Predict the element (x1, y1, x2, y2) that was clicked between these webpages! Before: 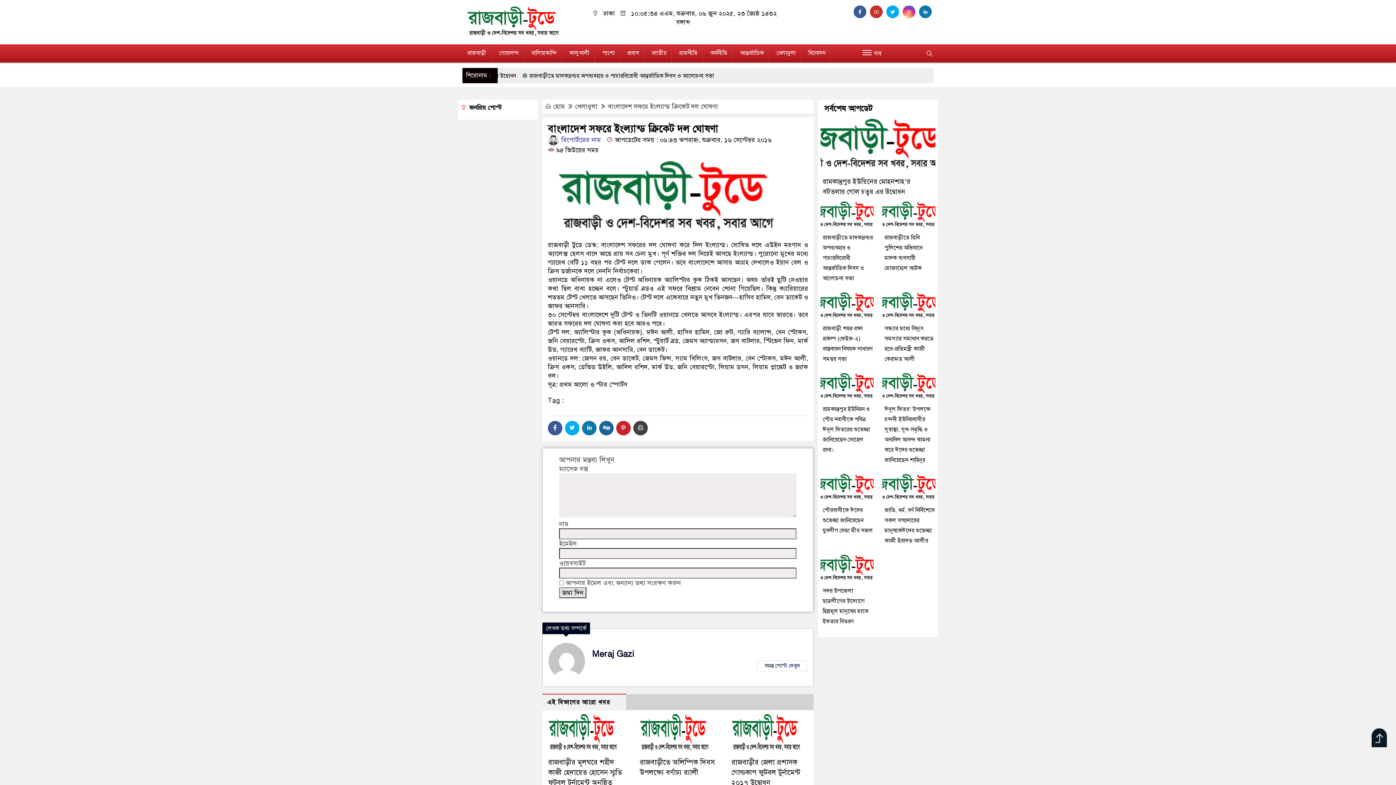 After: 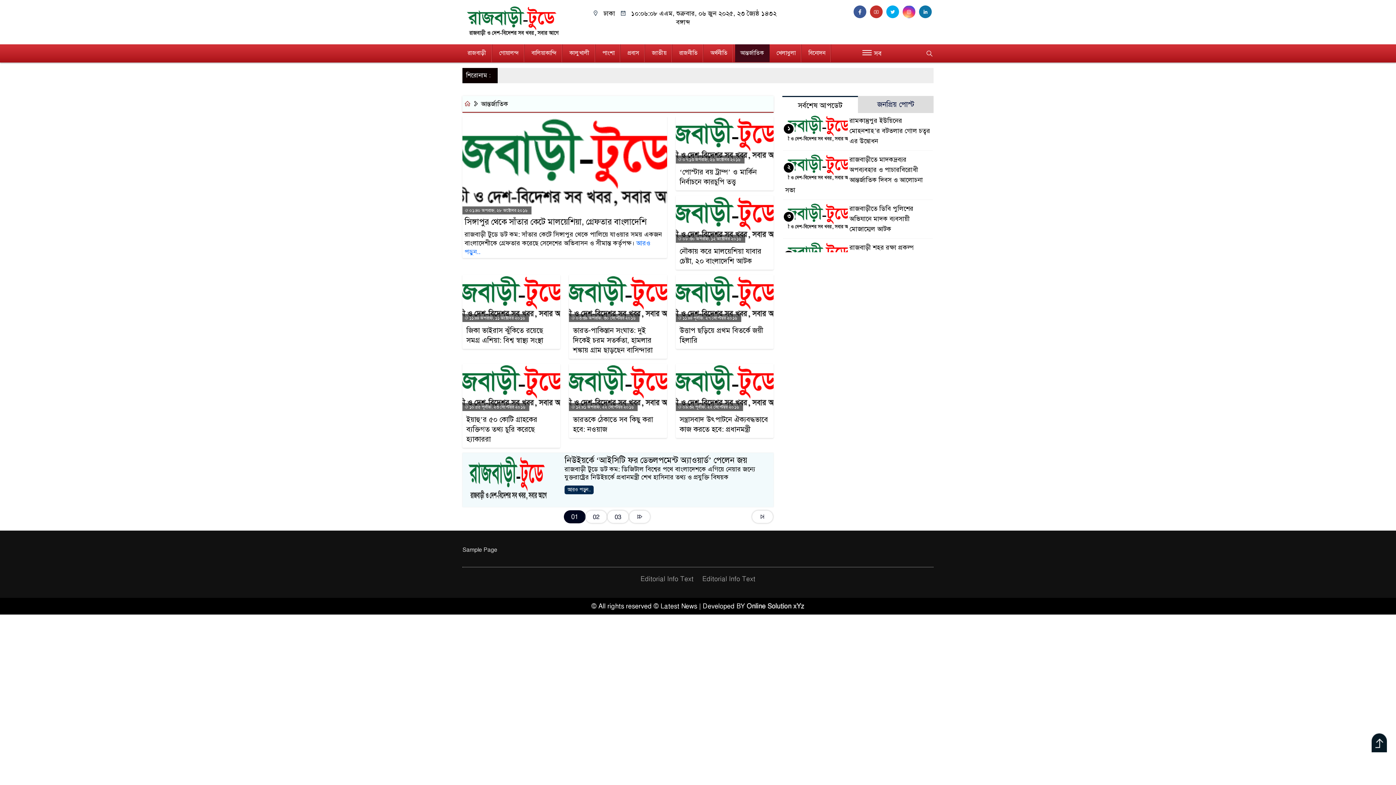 Action: bbox: (735, 44, 769, 62) label: আন্তর্জাতিক